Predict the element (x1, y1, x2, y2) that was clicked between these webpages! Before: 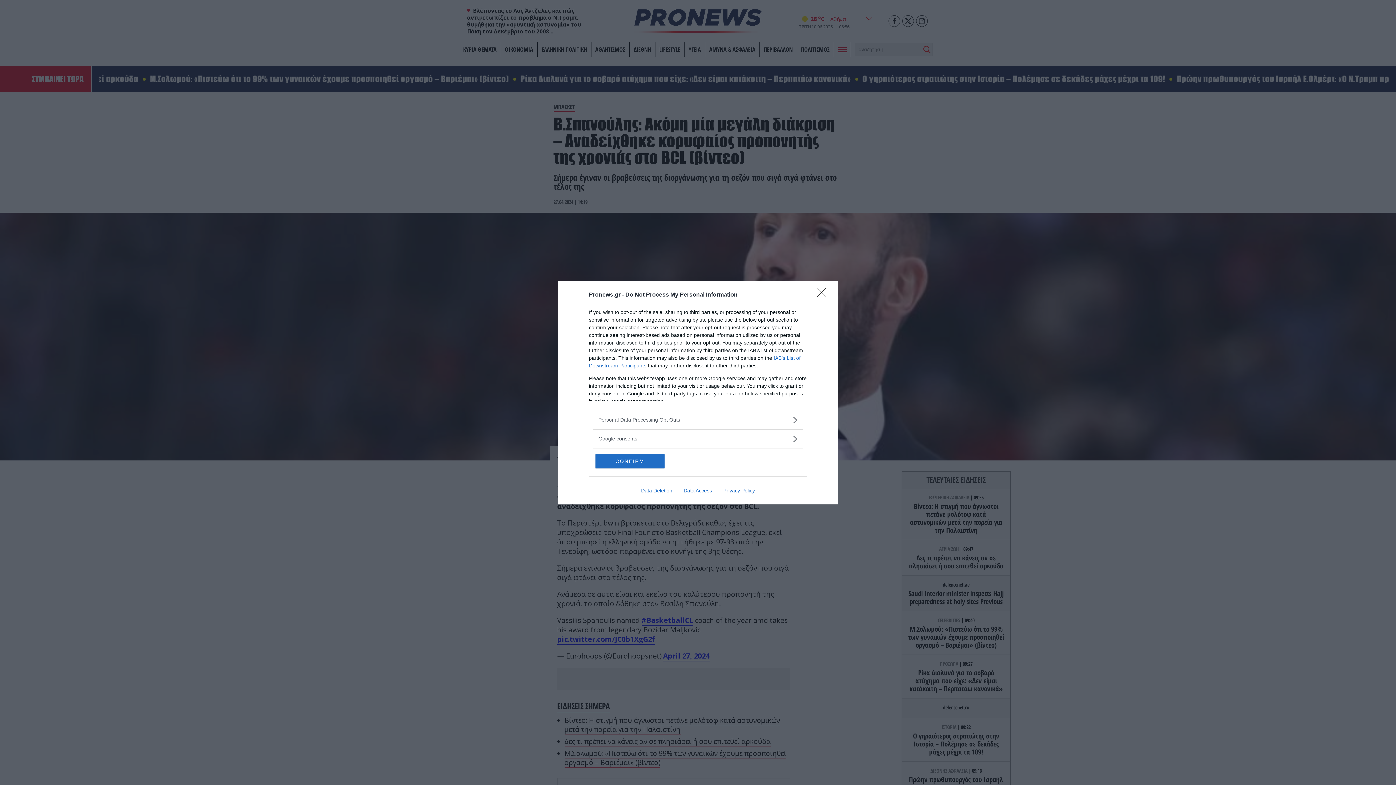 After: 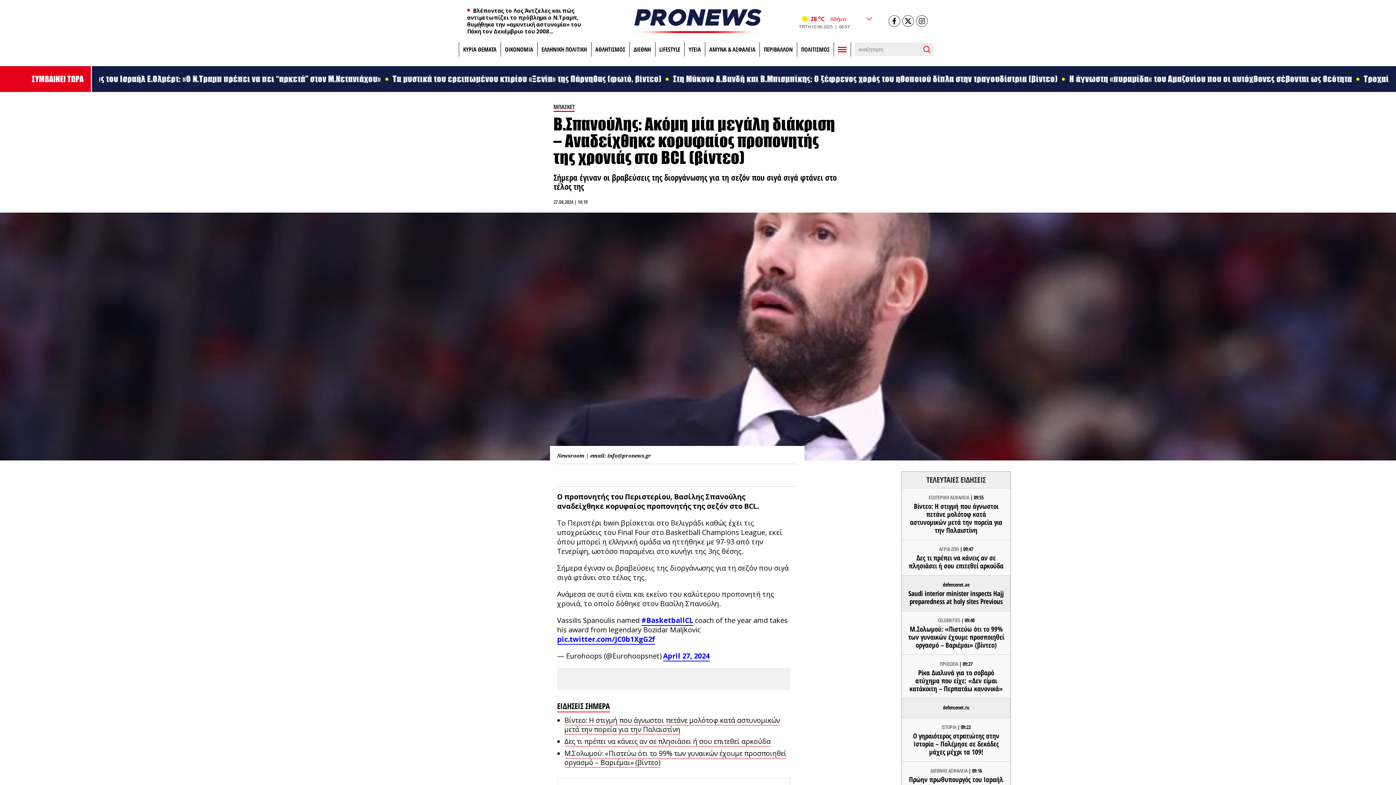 Action: label: Close bbox: (817, 288, 830, 302)